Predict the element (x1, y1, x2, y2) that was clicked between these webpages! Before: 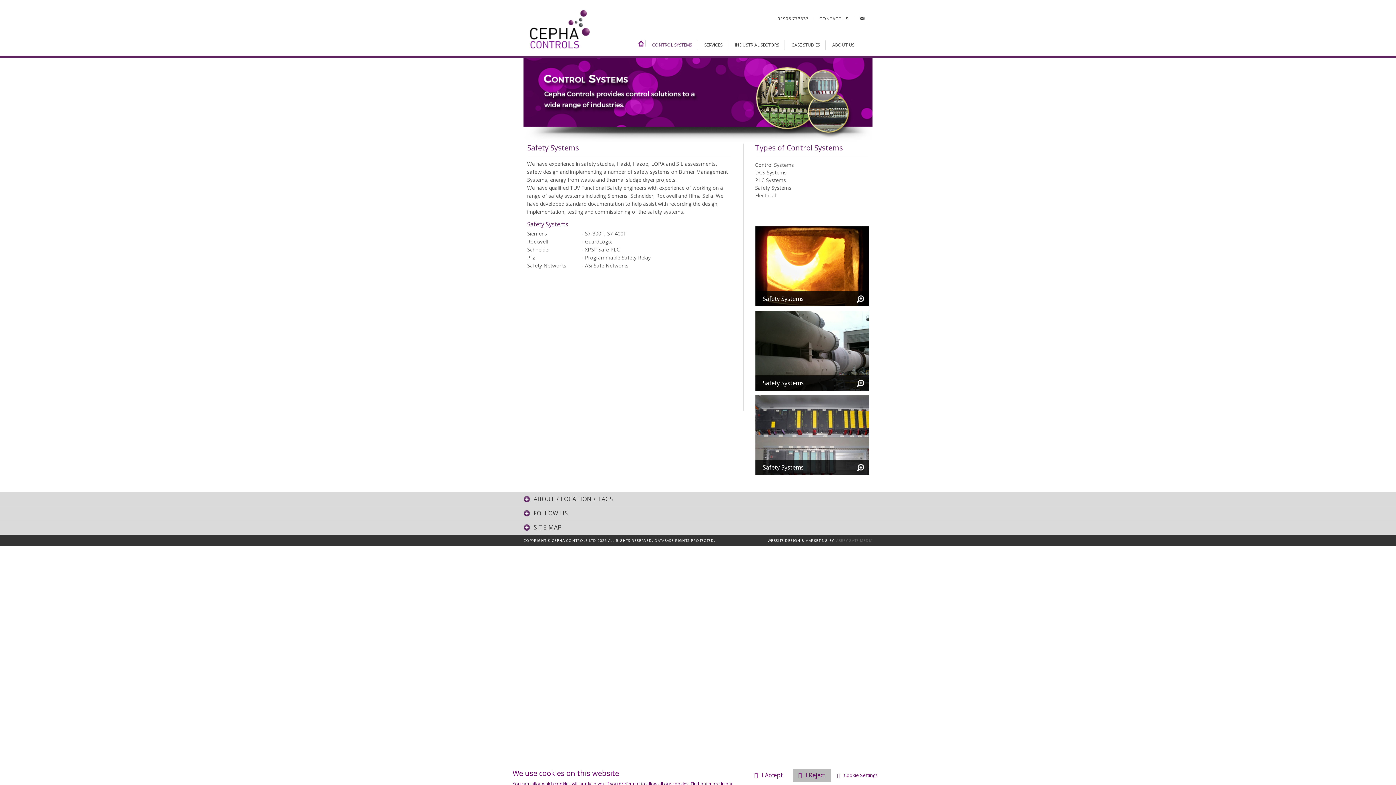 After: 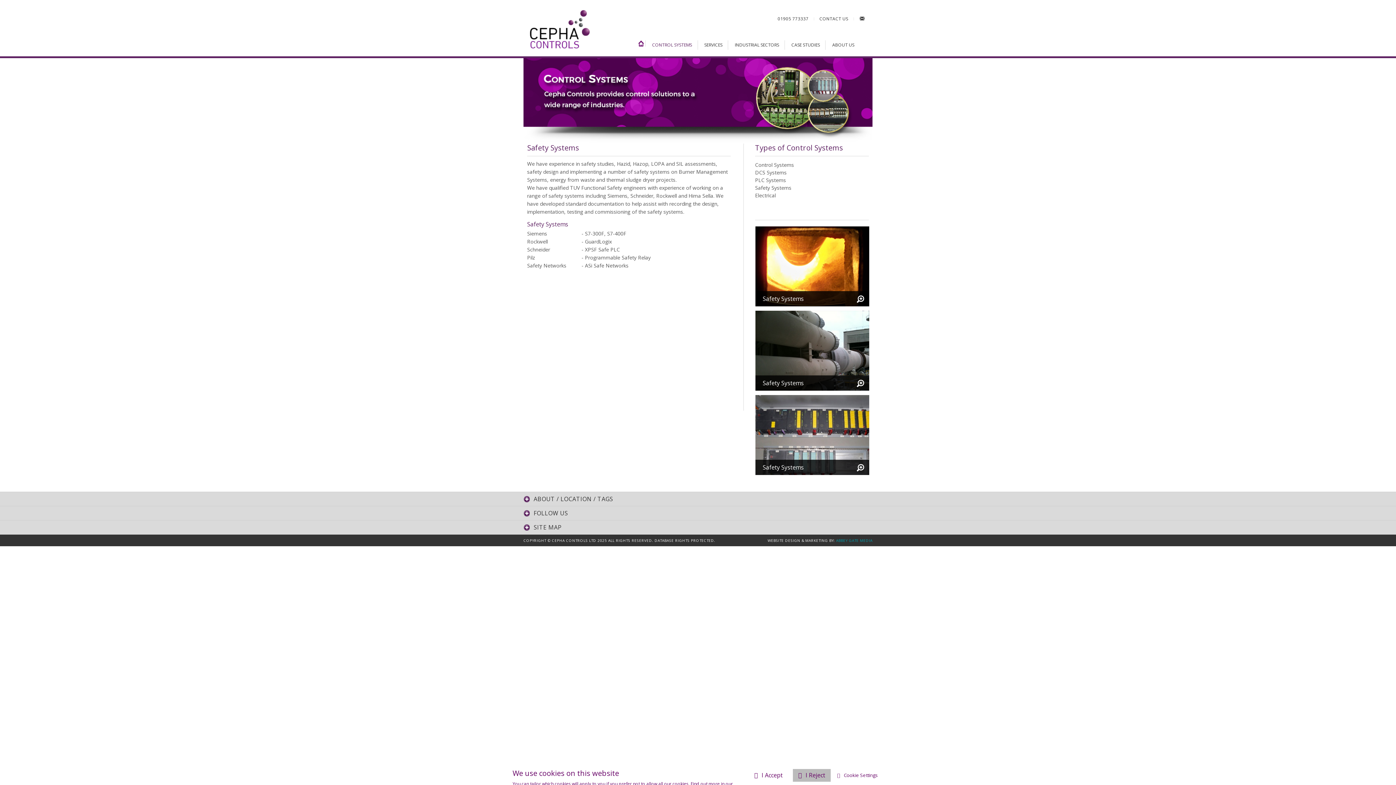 Action: bbox: (836, 538, 872, 543) label: ABBEY GATE MEDIA